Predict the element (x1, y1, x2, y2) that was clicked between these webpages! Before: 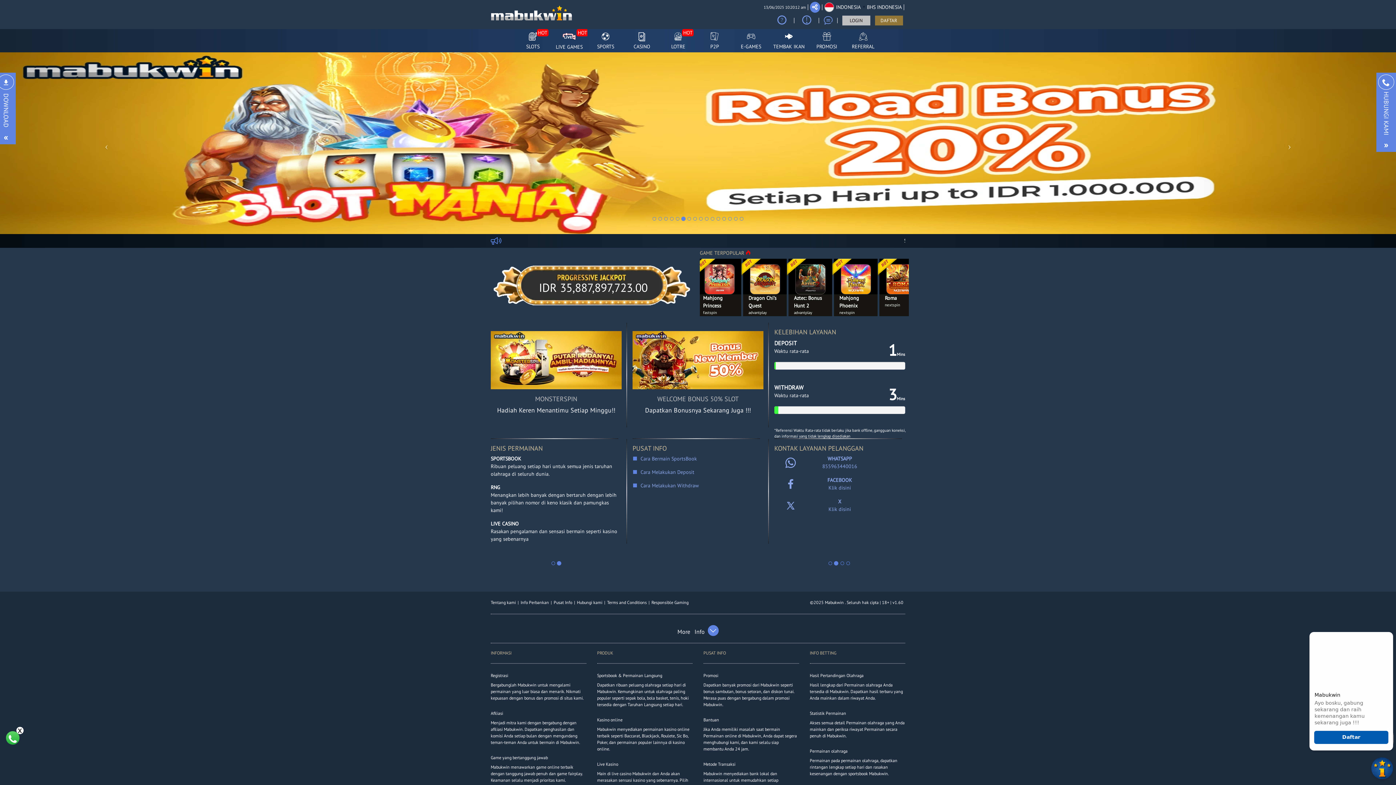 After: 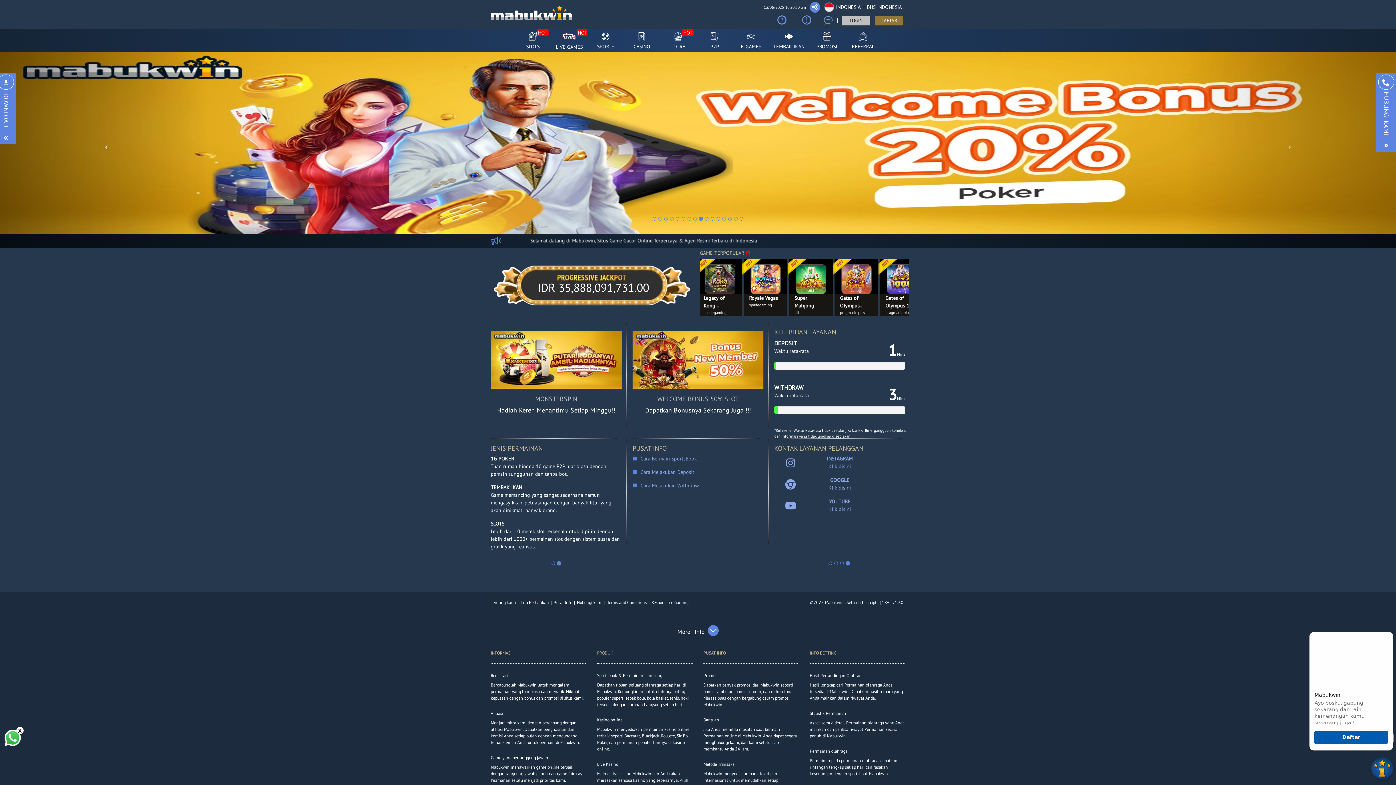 Action: bbox: (0, 52, 209, 234) label: Previous